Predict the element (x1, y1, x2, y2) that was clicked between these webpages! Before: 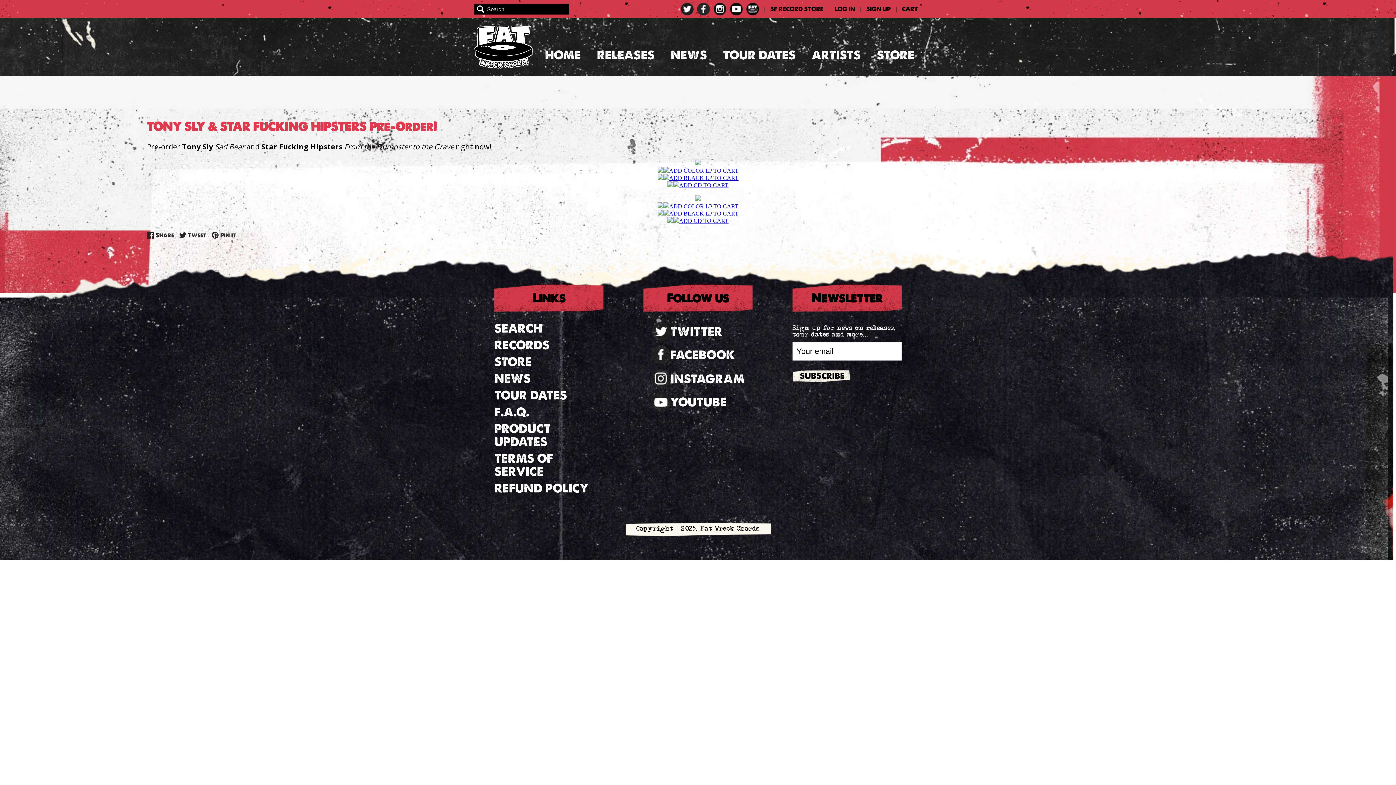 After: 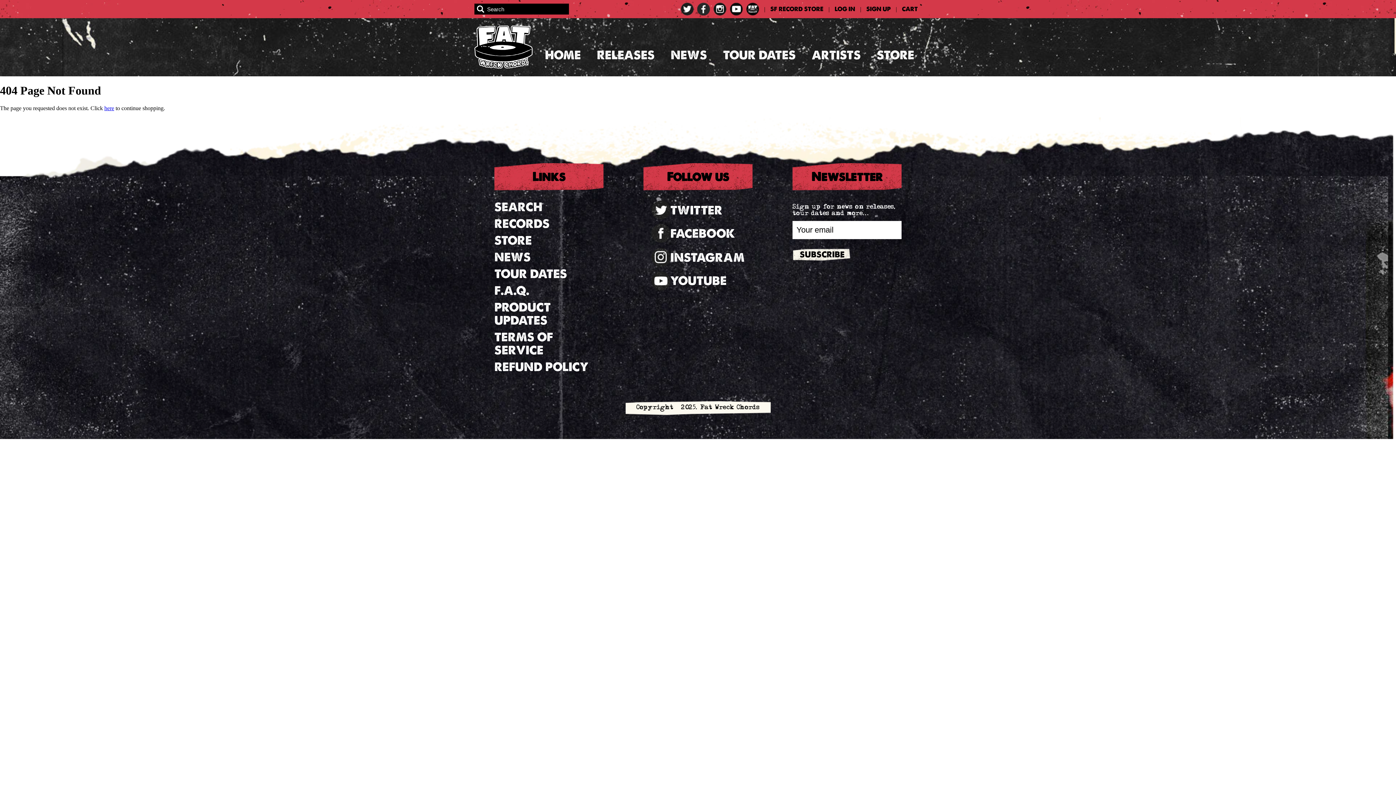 Action: label: ADD CD TO CART bbox: (667, 182, 728, 188)